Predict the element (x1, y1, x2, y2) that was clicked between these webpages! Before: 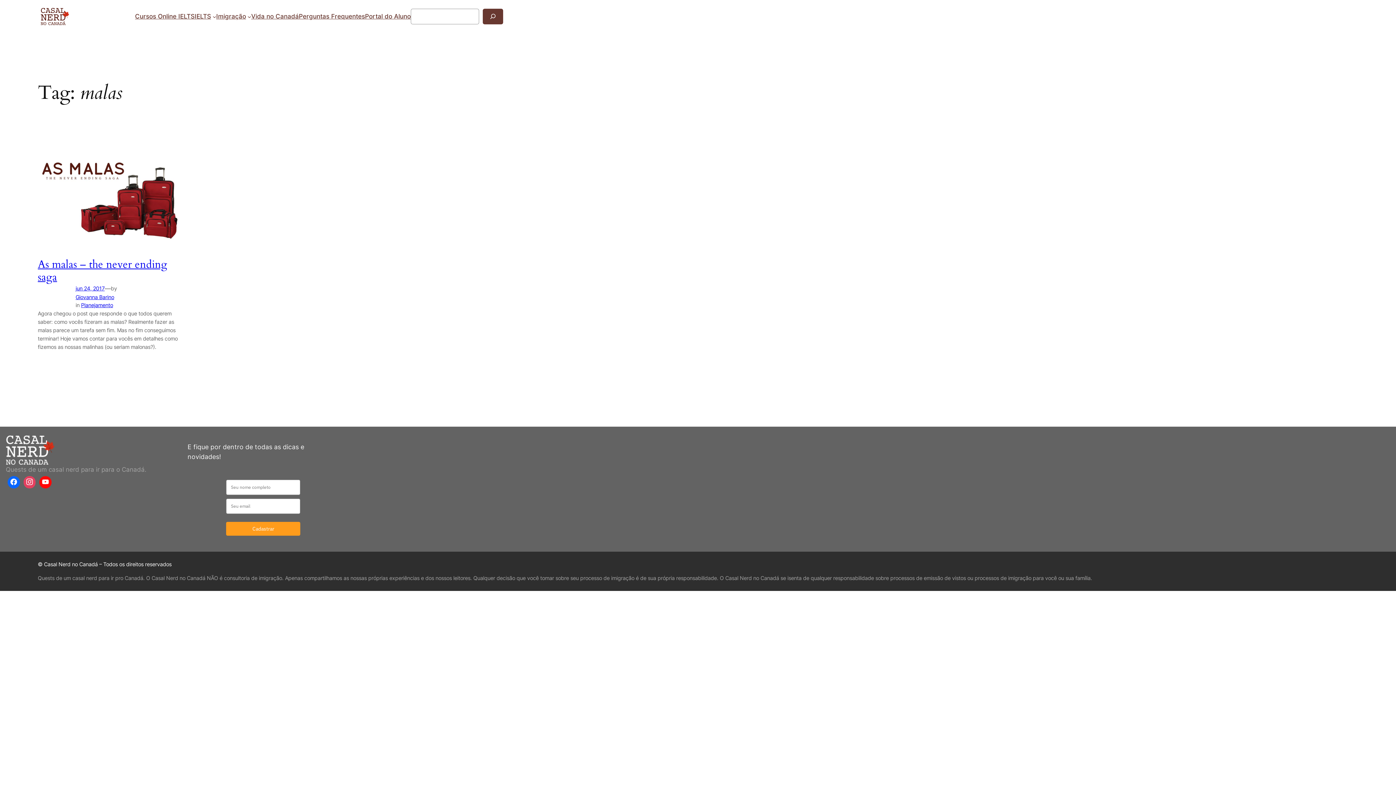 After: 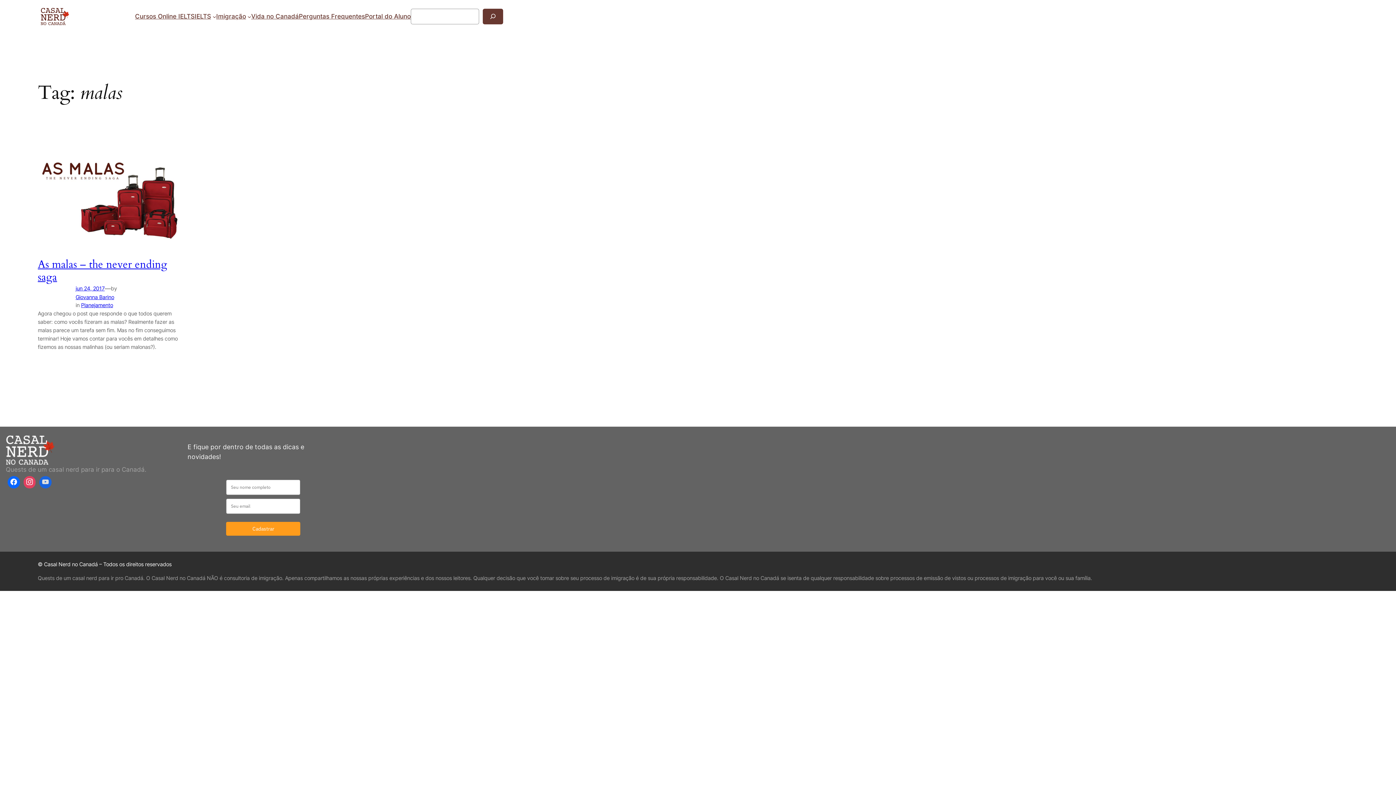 Action: bbox: (37, 474, 53, 490)